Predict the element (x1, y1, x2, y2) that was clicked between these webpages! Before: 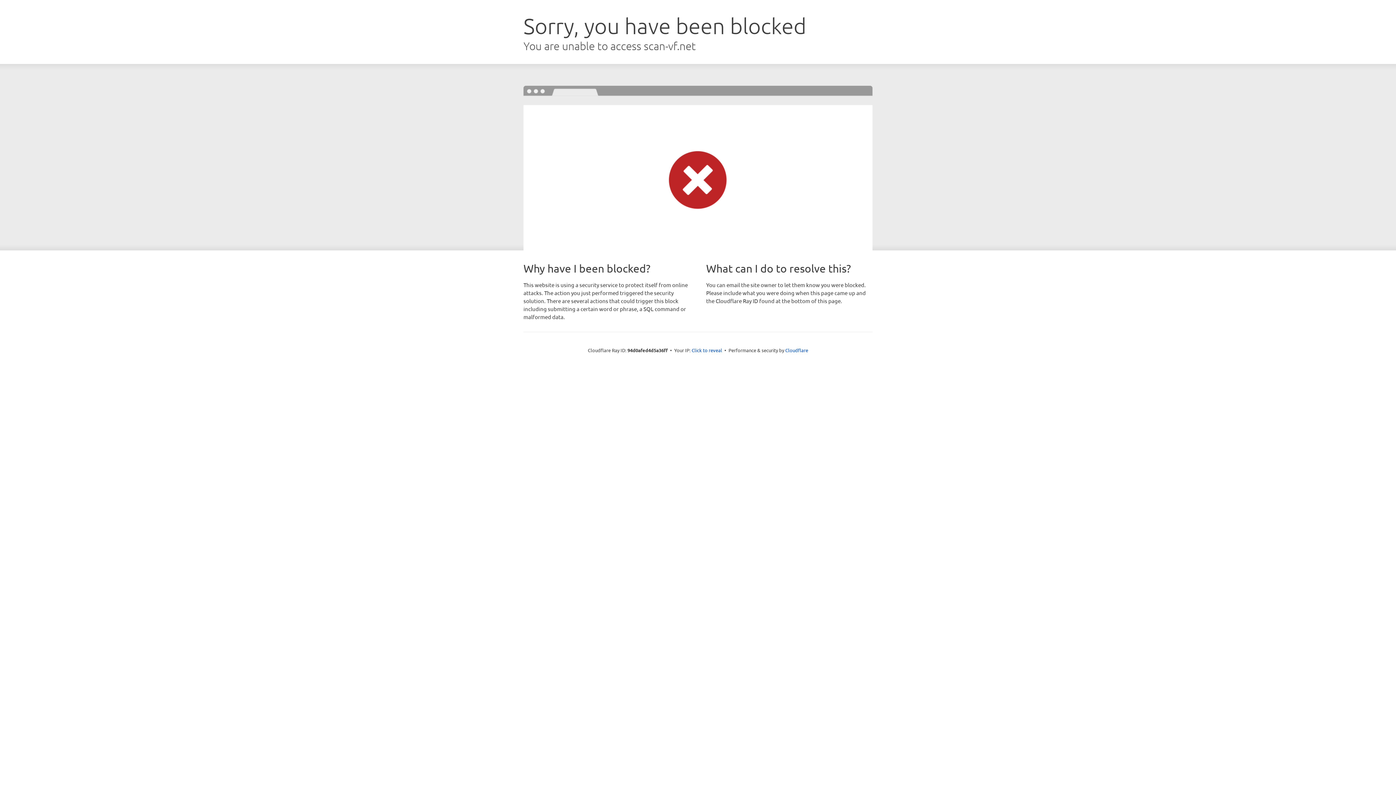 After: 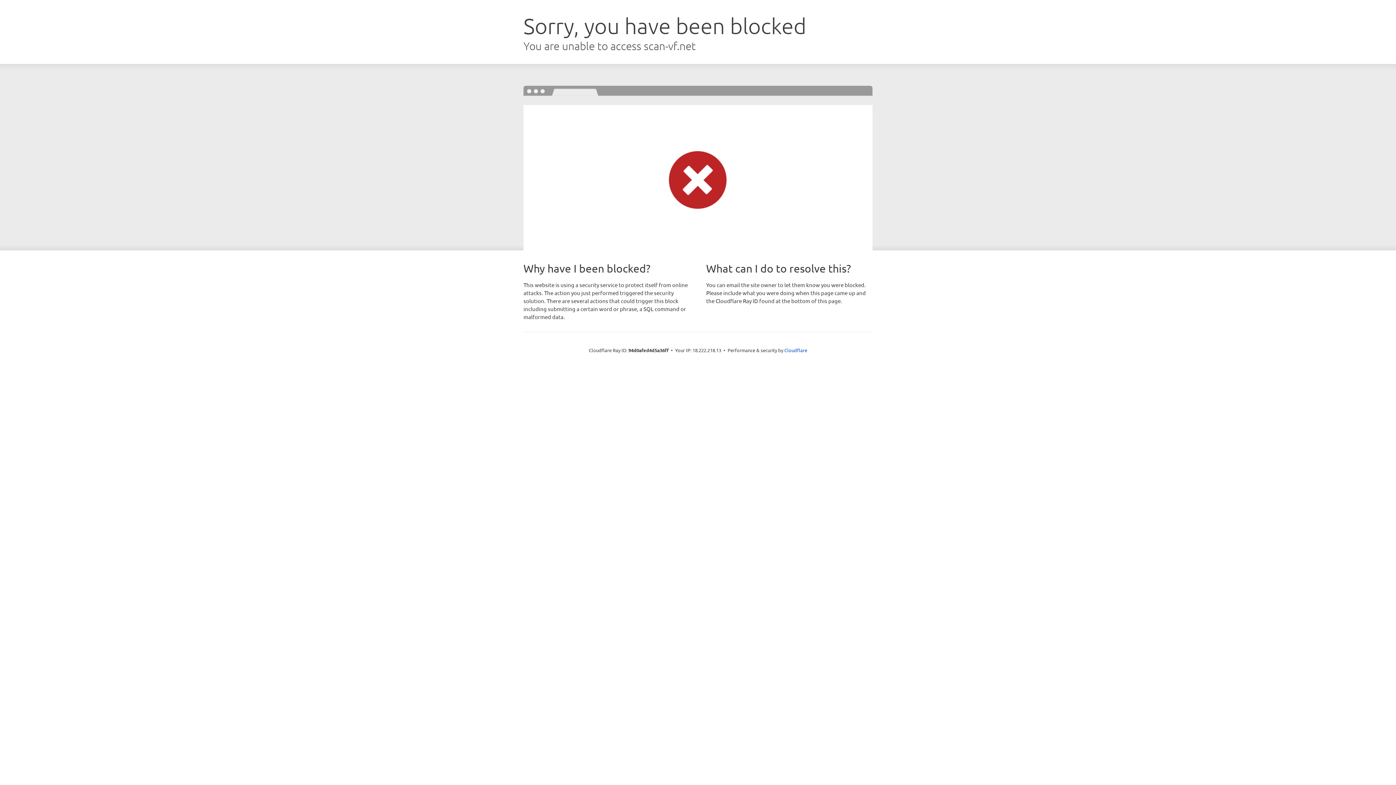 Action: label: Click to reveal bbox: (691, 346, 722, 353)